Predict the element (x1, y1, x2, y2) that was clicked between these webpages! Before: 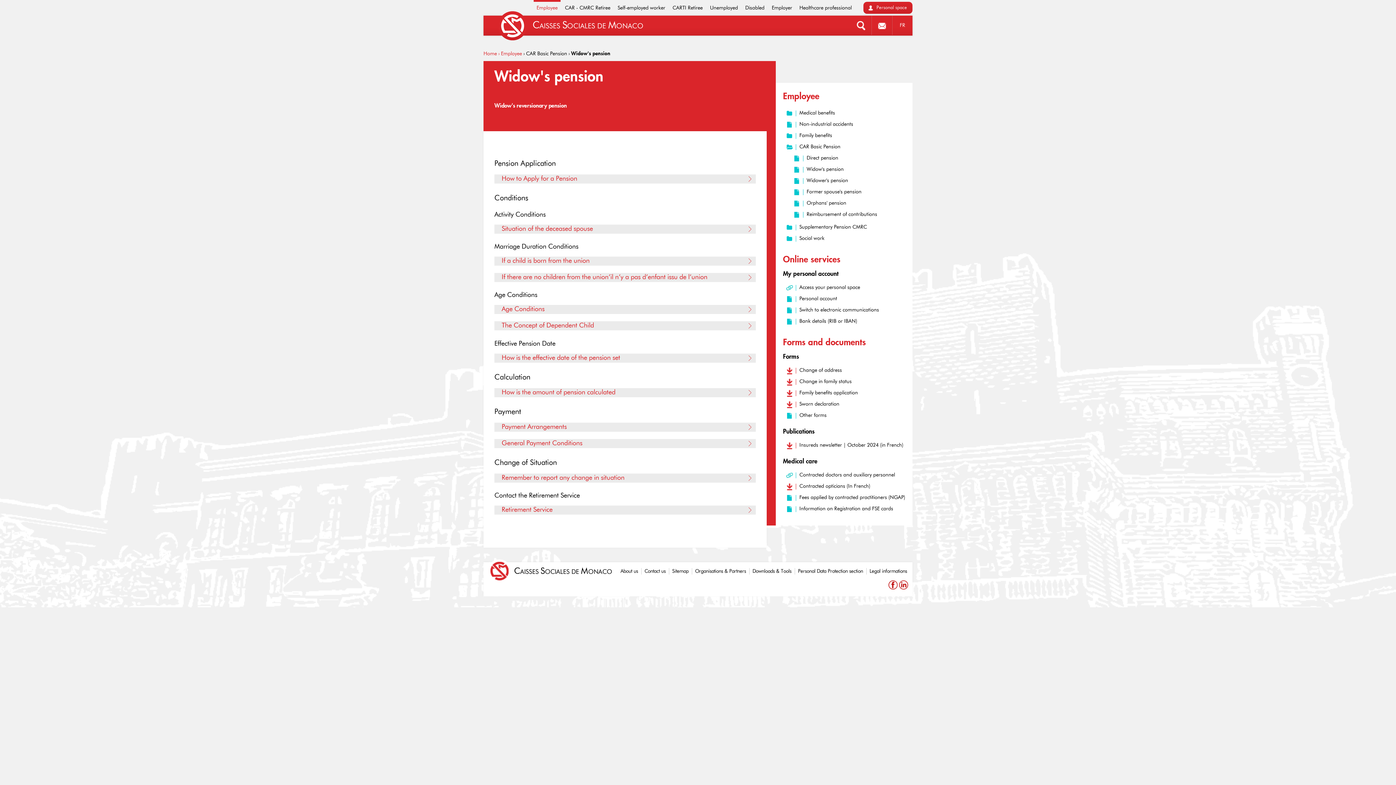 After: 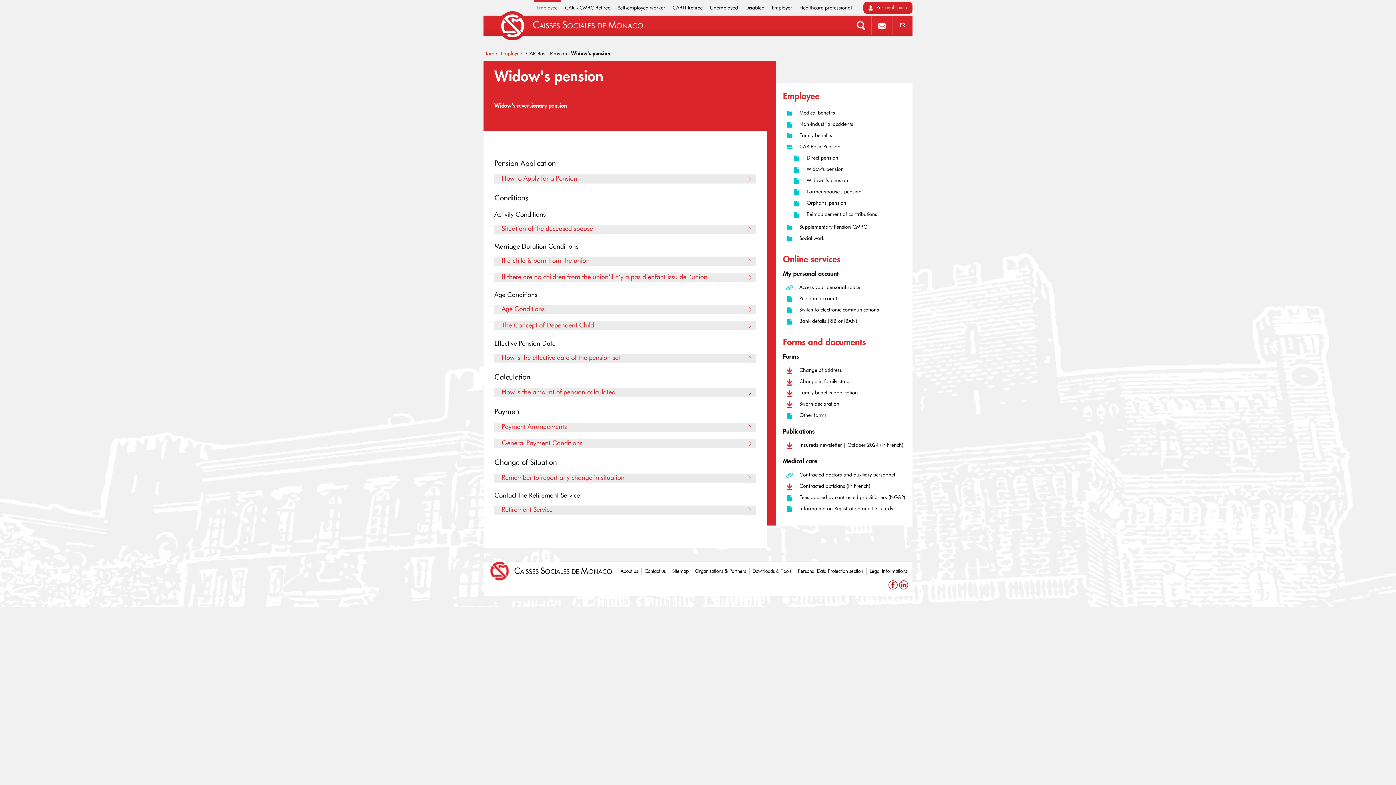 Action: label: Family benefits application bbox: (783, 389, 905, 397)